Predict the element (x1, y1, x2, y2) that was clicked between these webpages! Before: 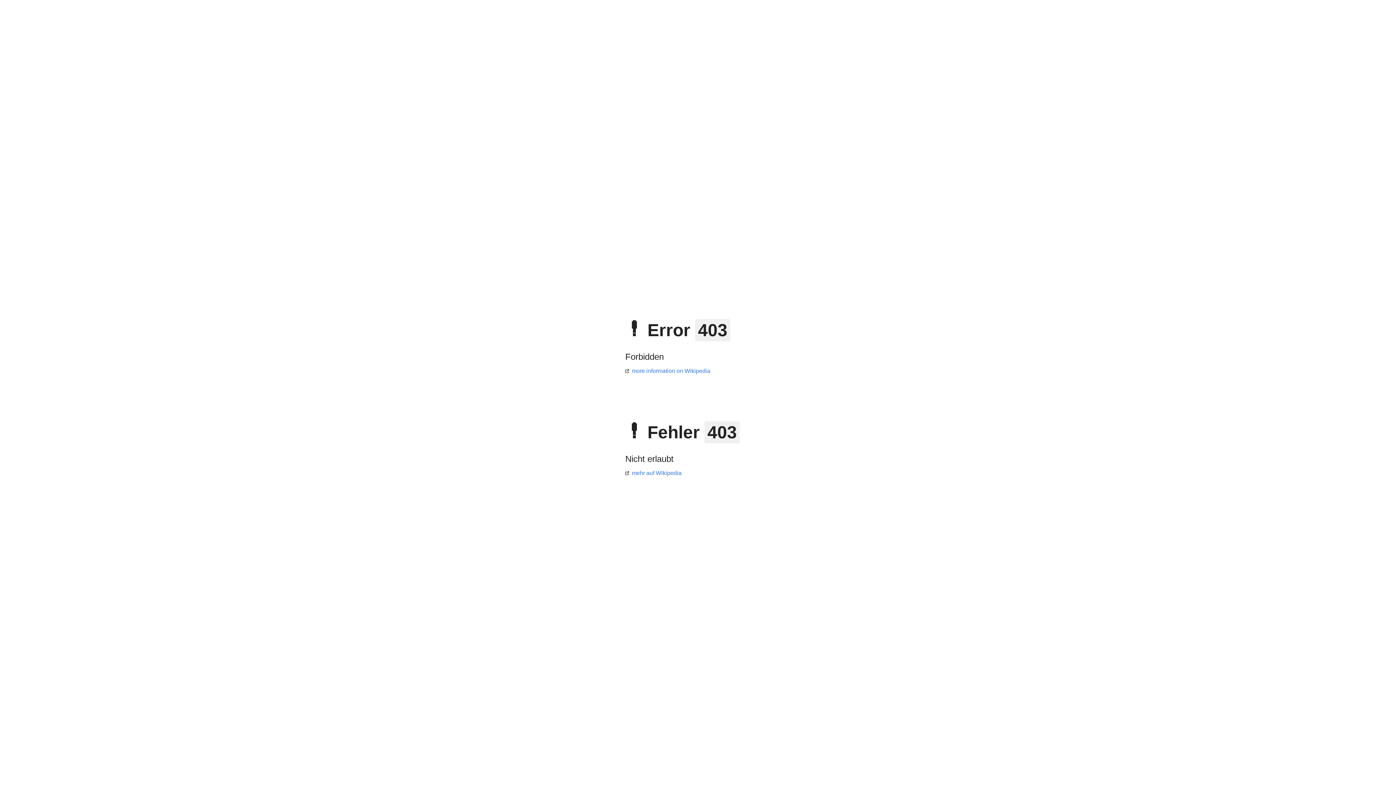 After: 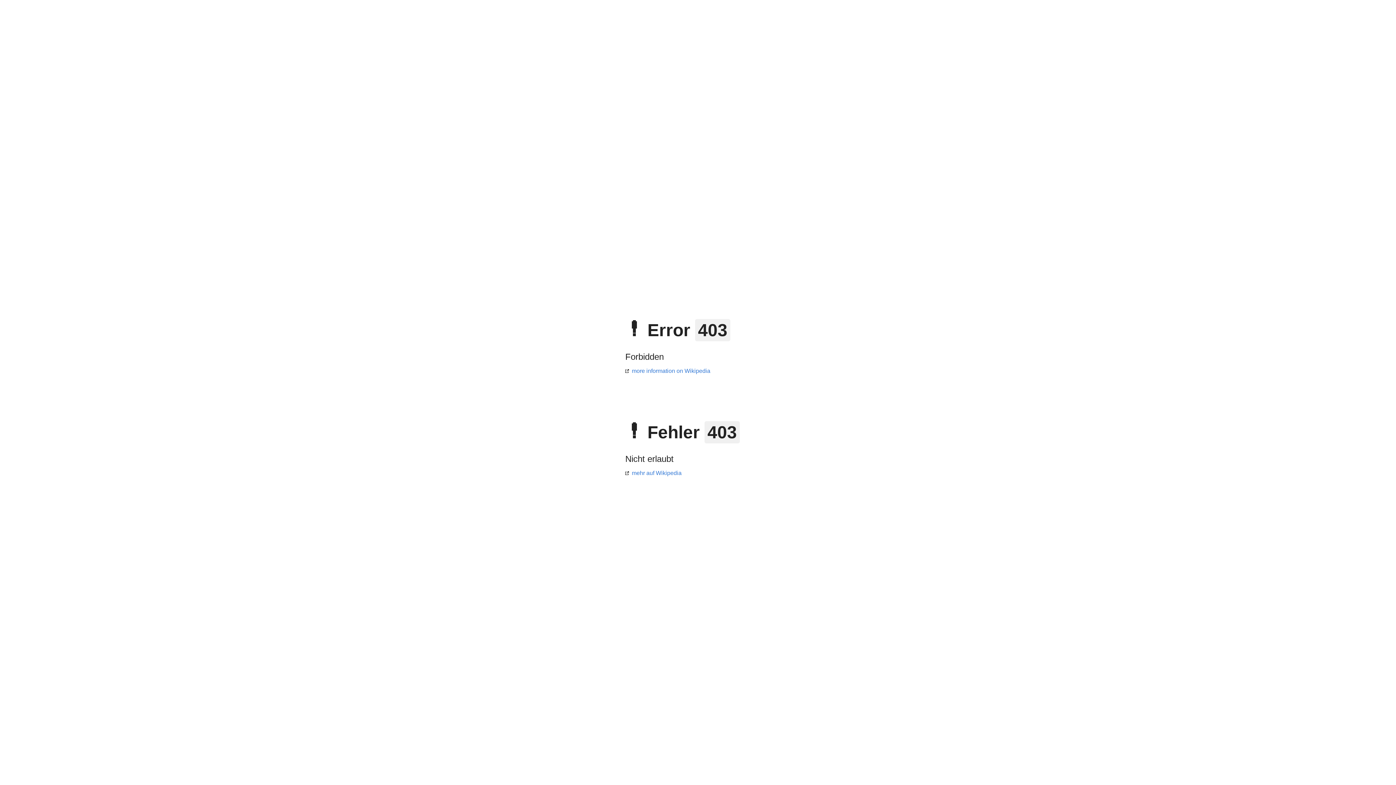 Action: label: more information on Wikipedia bbox: (625, 368, 710, 374)